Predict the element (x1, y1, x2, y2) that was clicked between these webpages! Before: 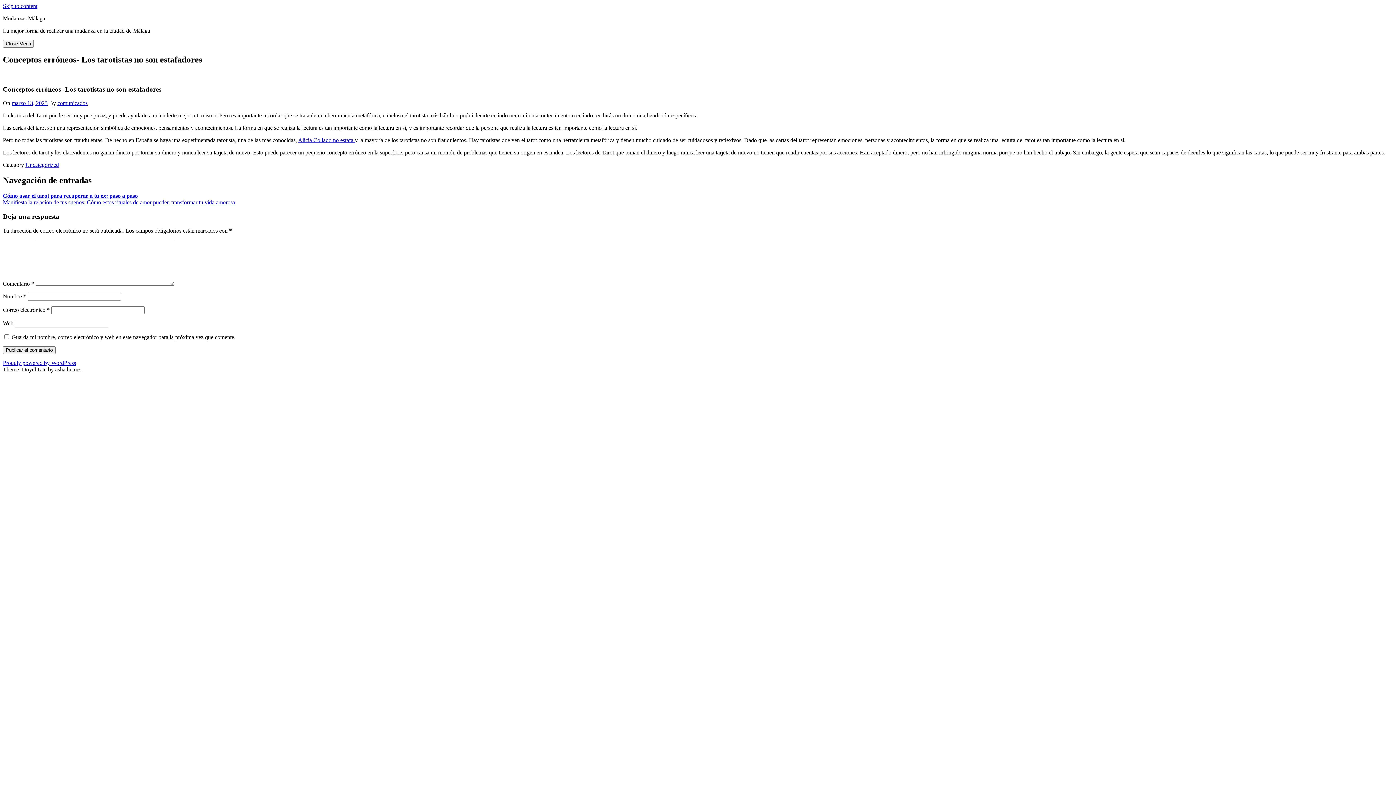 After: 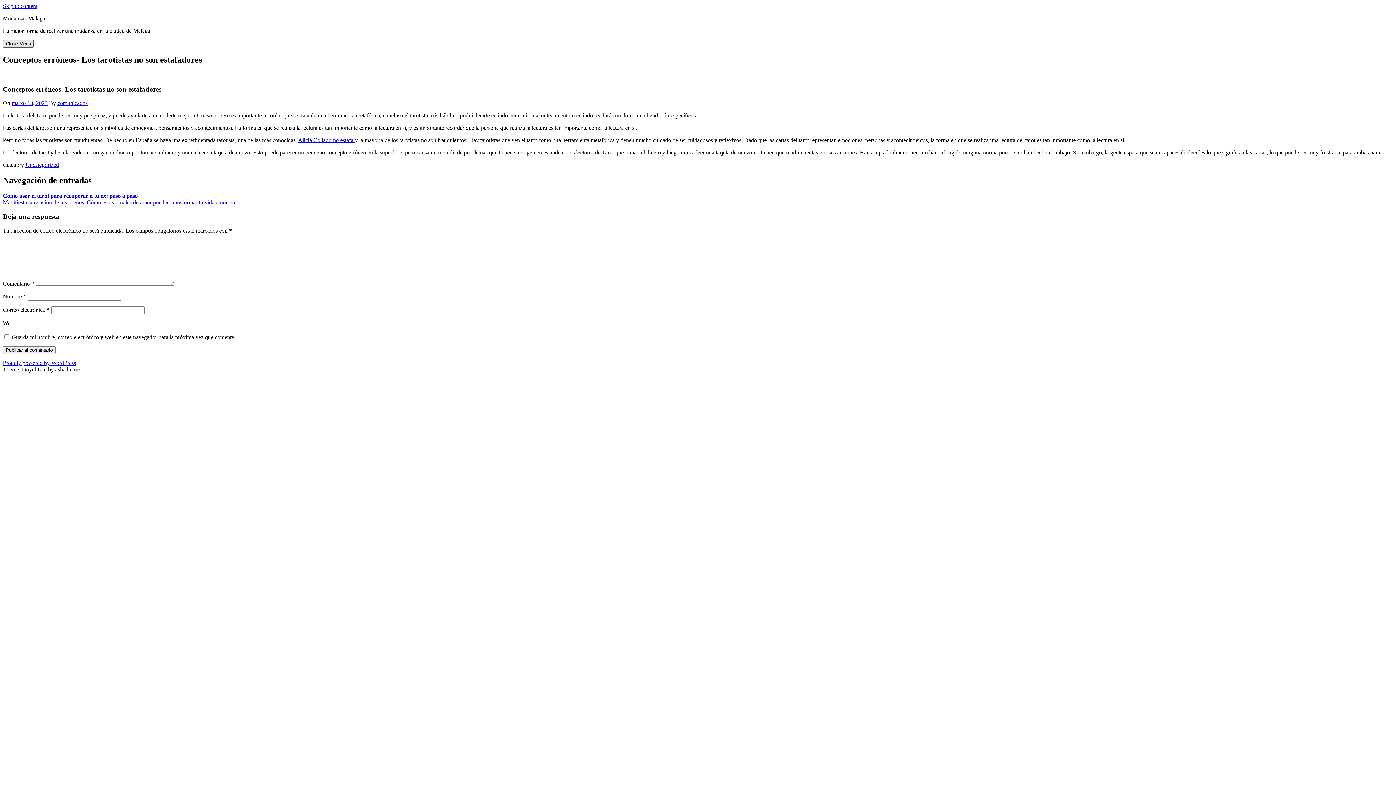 Action: bbox: (2, 40, 33, 47) label: Close Menu